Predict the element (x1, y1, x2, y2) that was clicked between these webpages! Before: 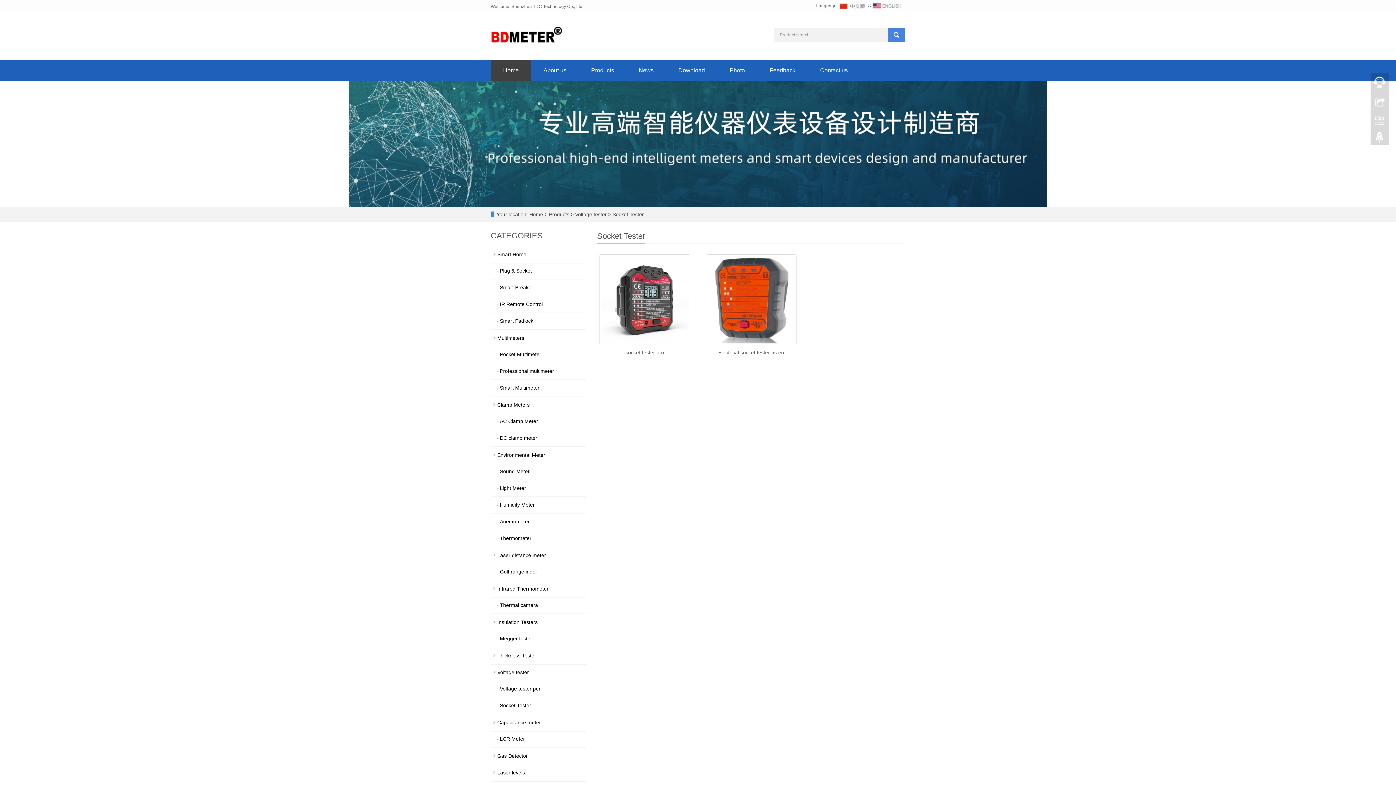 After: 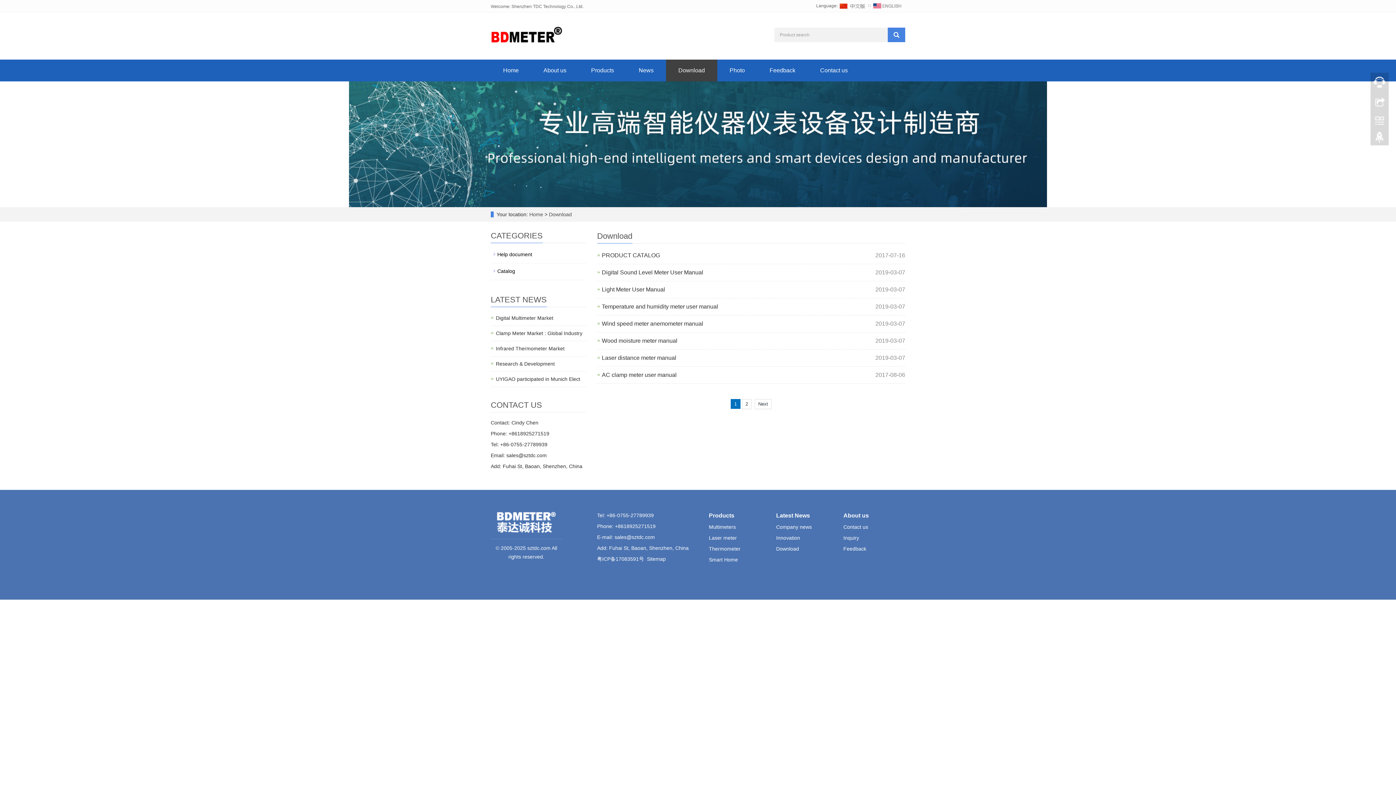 Action: bbox: (666, 59, 717, 81) label: Download